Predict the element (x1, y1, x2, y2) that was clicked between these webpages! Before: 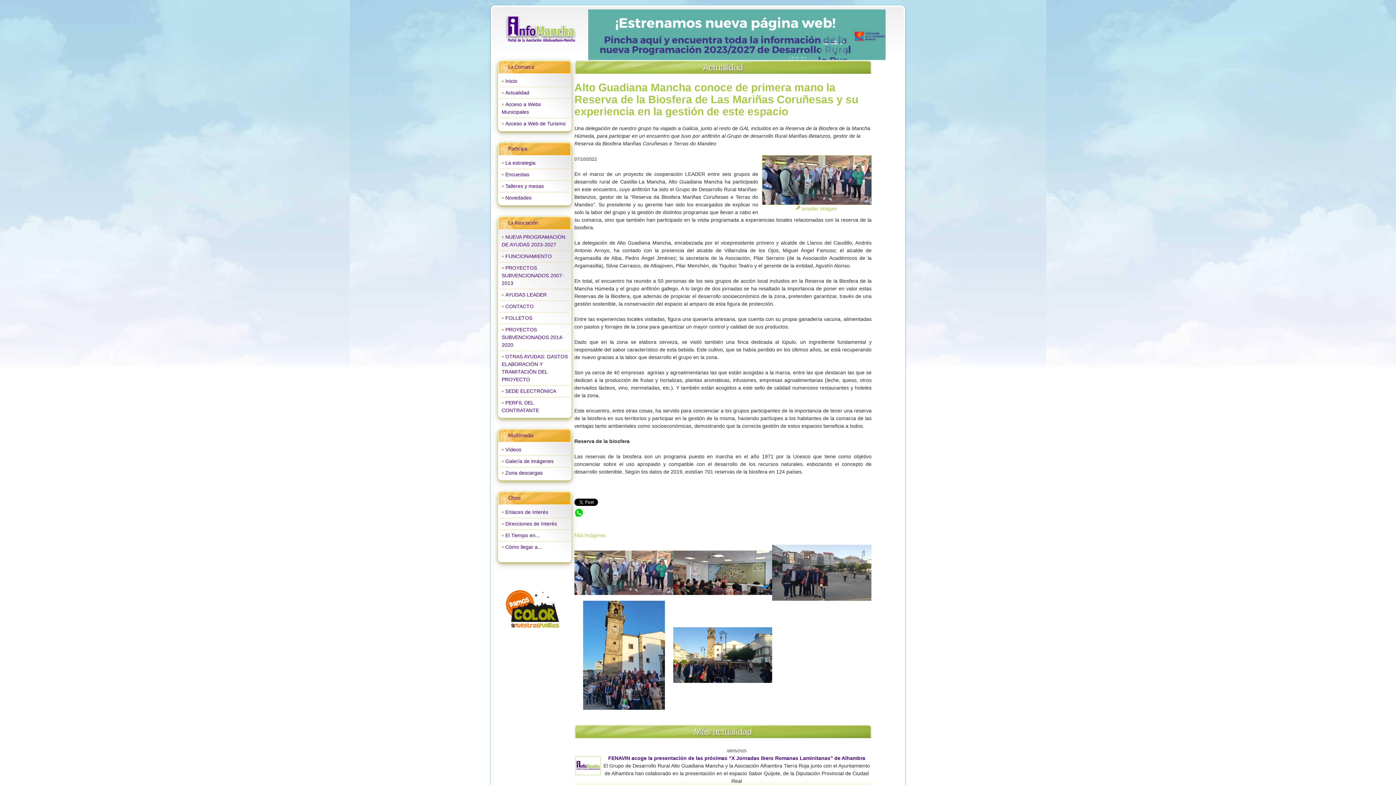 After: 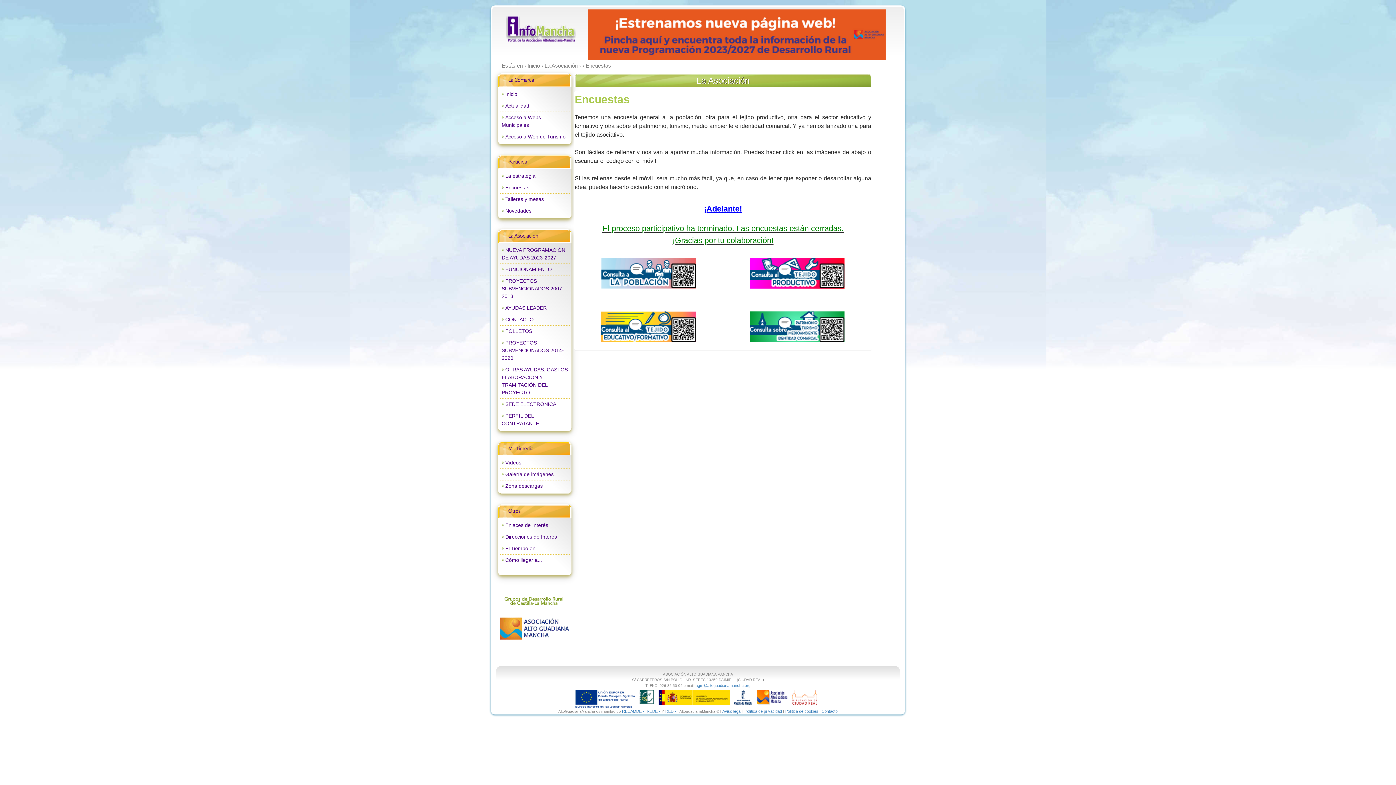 Action: label: Encuestas bbox: (501, 171, 529, 177)